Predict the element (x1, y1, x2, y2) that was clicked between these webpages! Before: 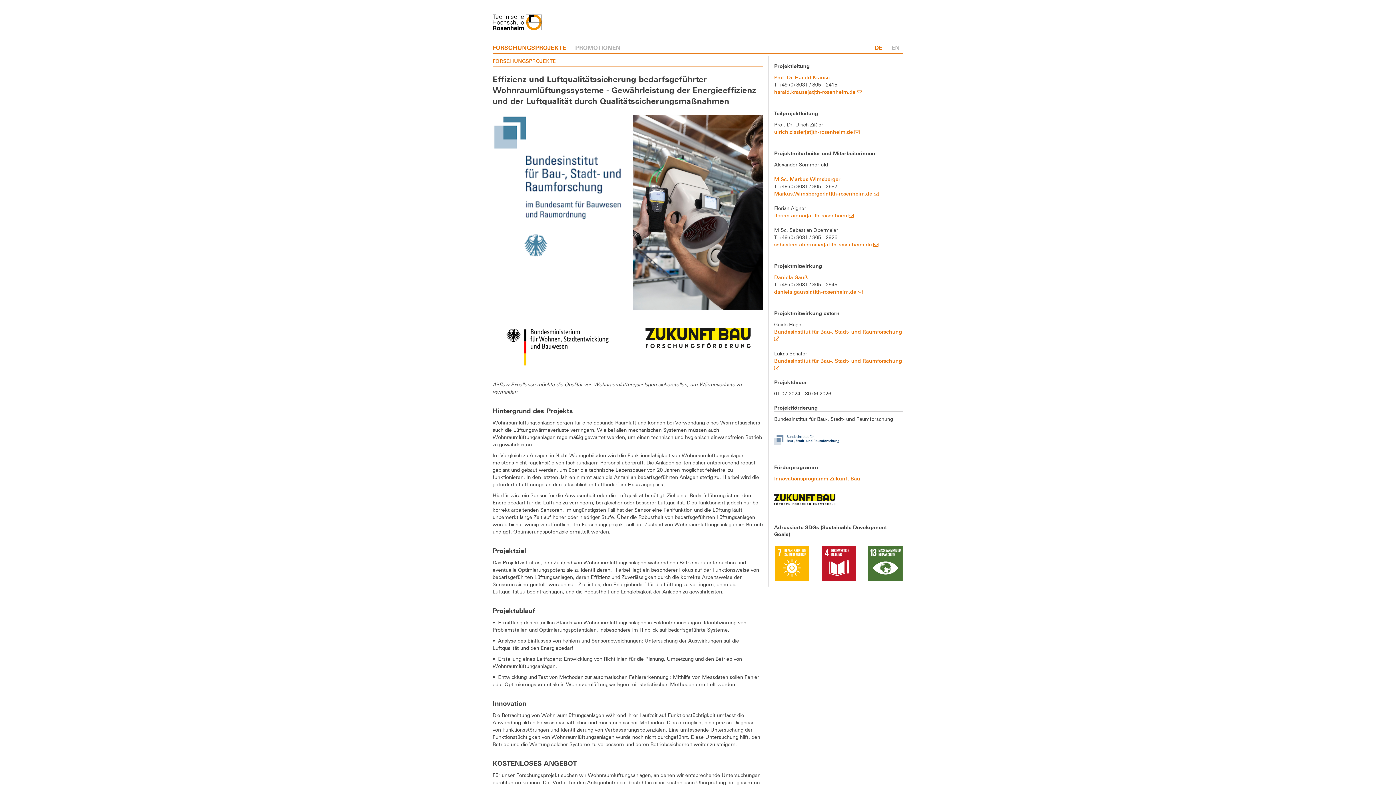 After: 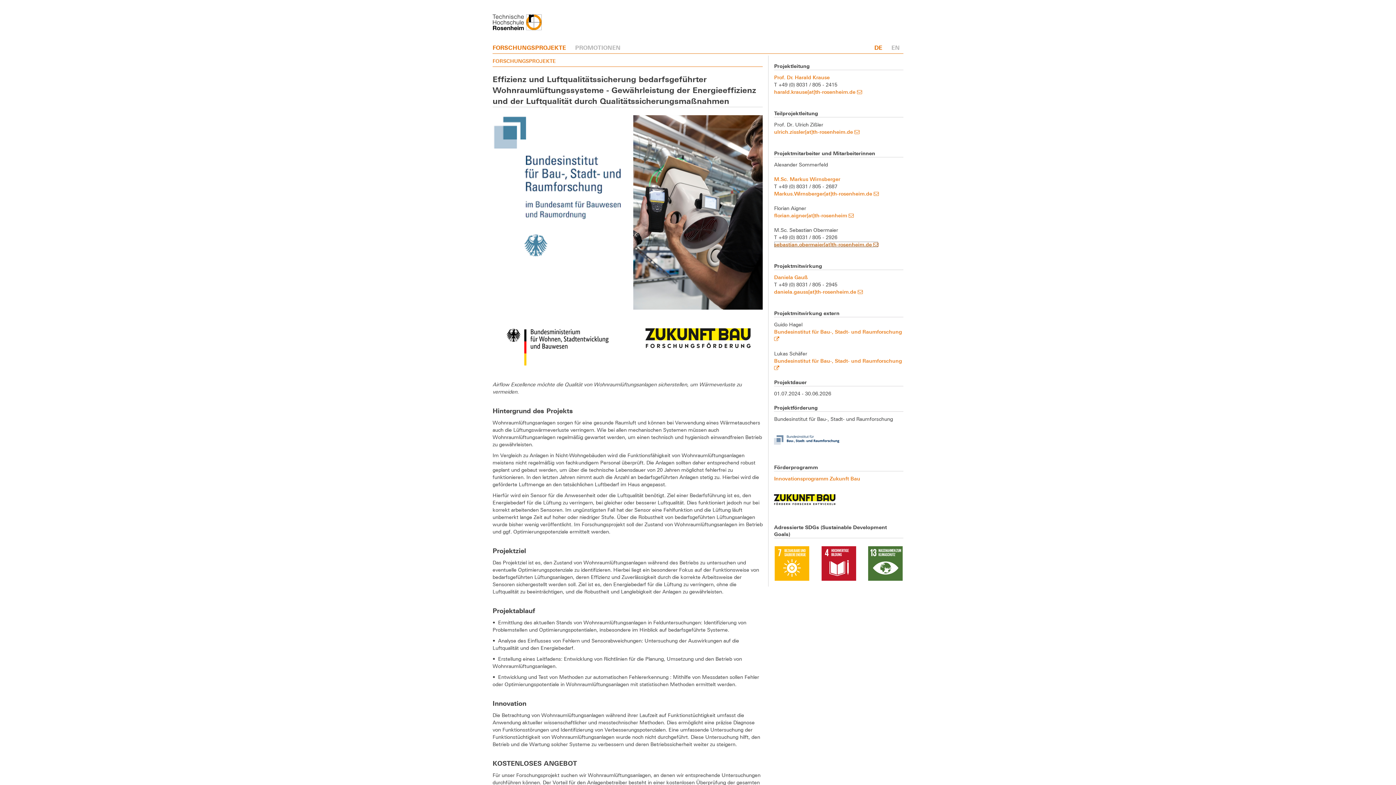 Action: label: sebastian.obermaier[at]th-rosenheim.de  bbox: (774, 241, 878, 247)